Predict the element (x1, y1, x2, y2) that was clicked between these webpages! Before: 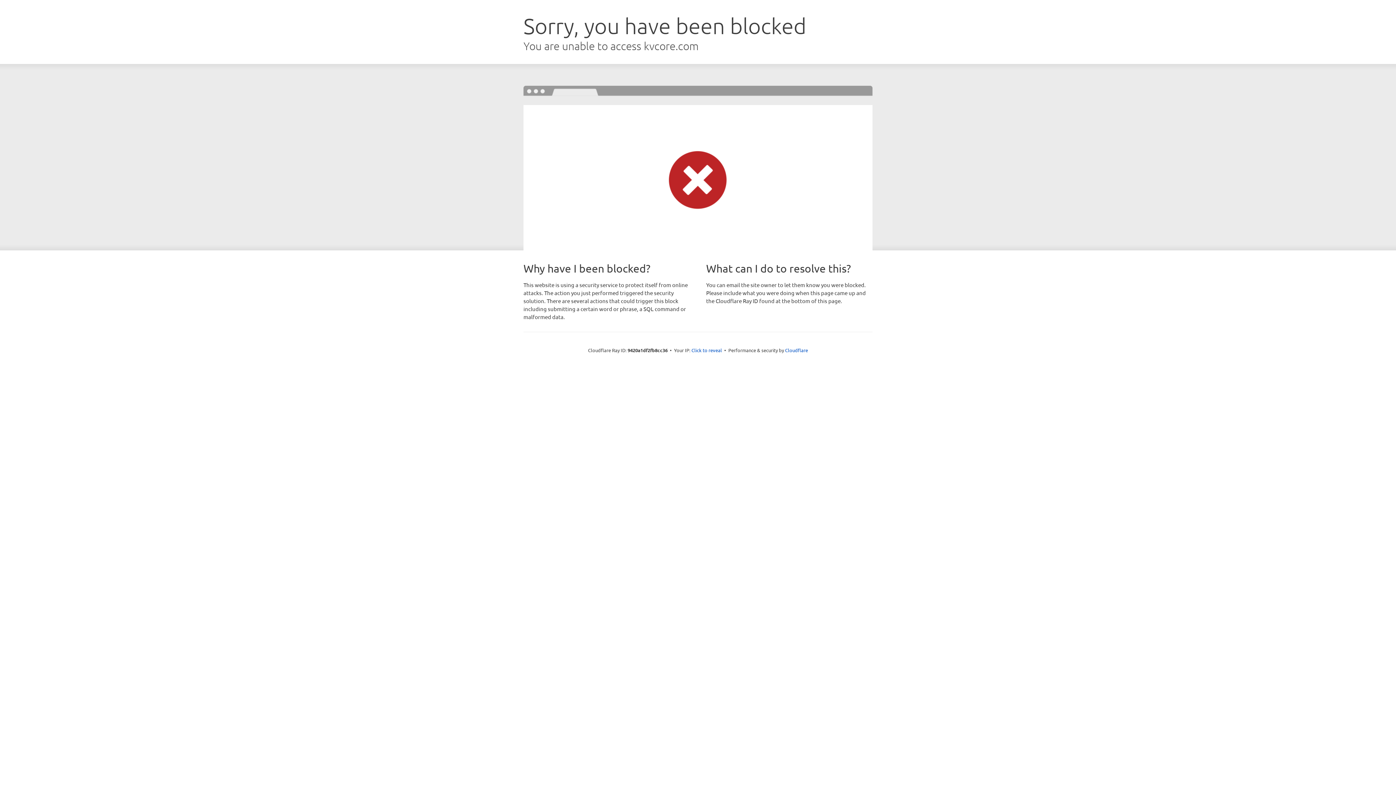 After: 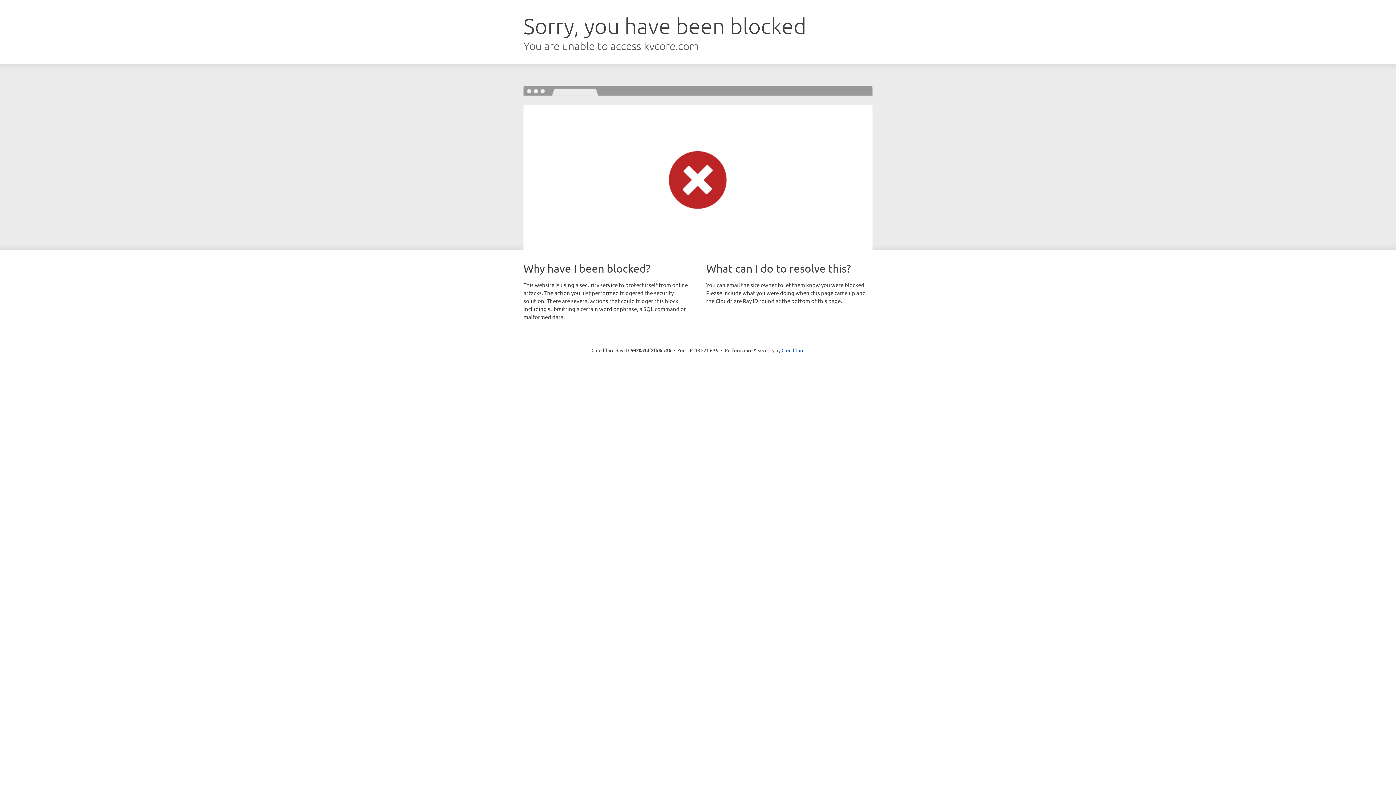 Action: label: Click to reveal bbox: (691, 346, 722, 353)